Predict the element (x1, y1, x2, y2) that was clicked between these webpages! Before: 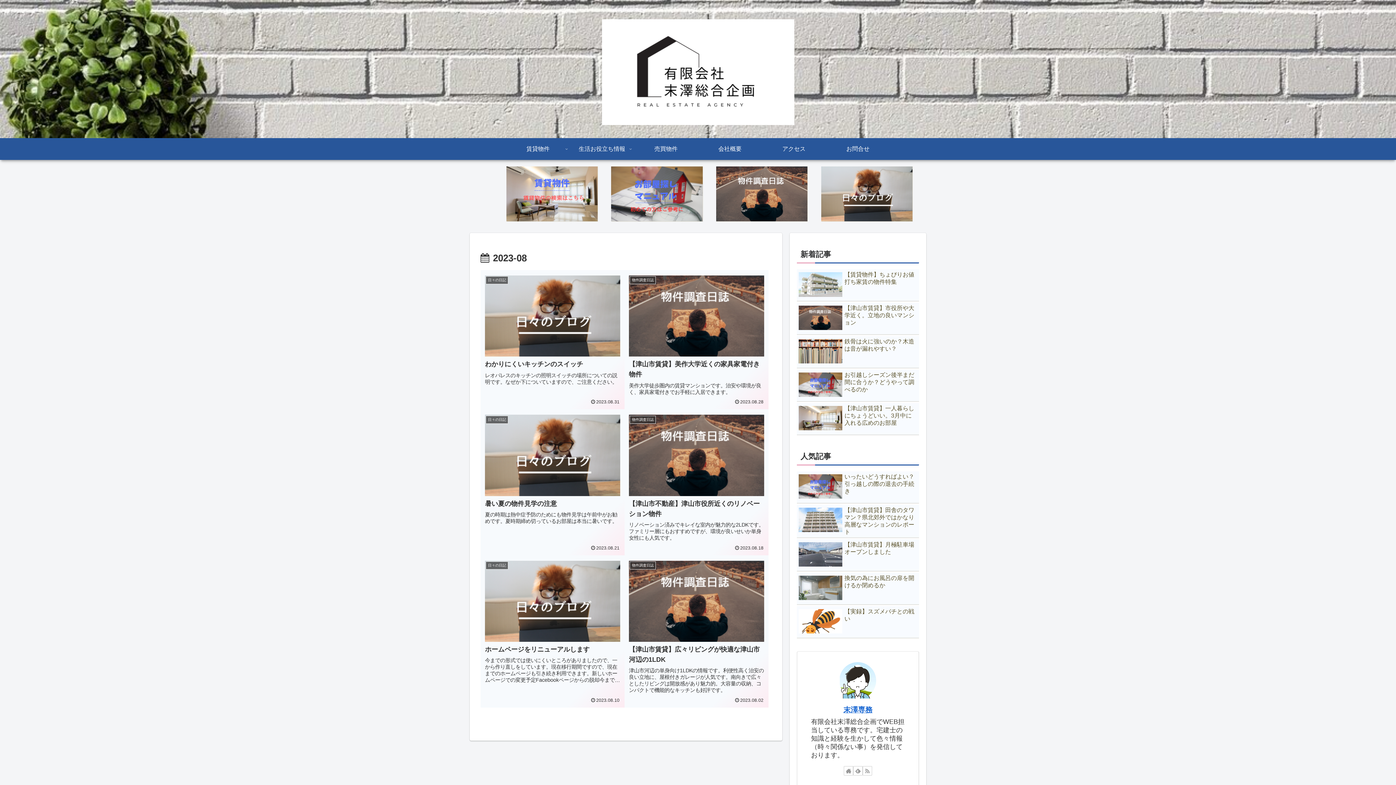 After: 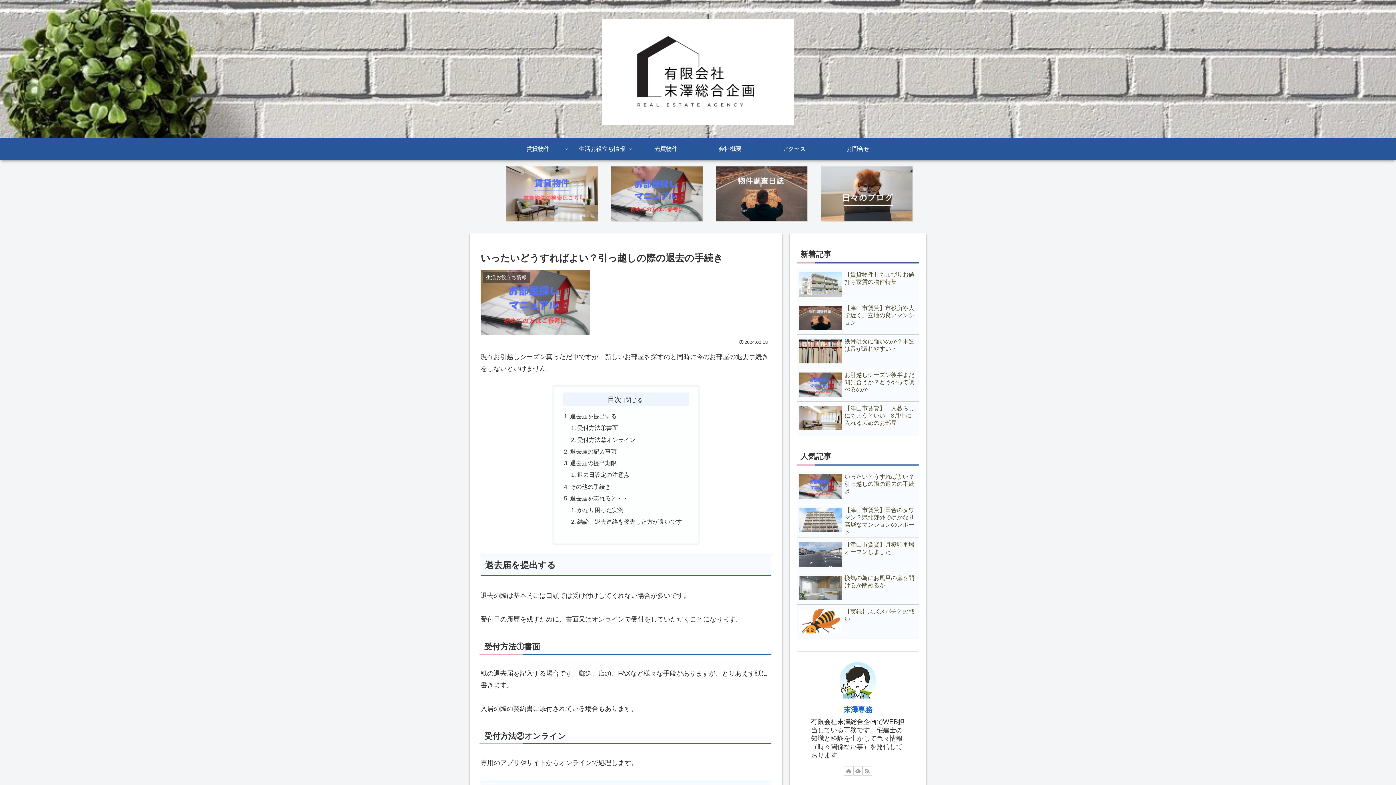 Action: bbox: (797, 471, 919, 503) label: いったいどうすればよい？引っ越しの際の退去の手続き